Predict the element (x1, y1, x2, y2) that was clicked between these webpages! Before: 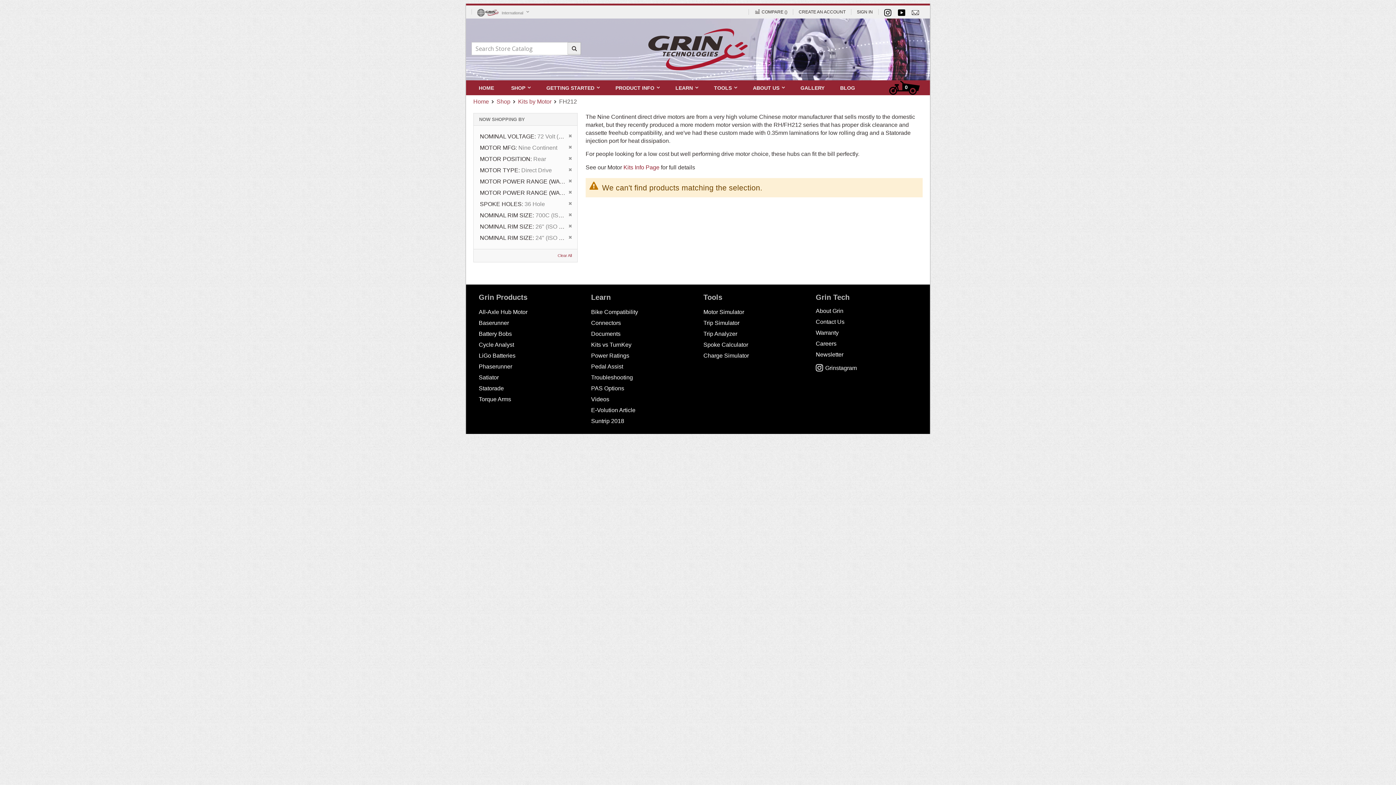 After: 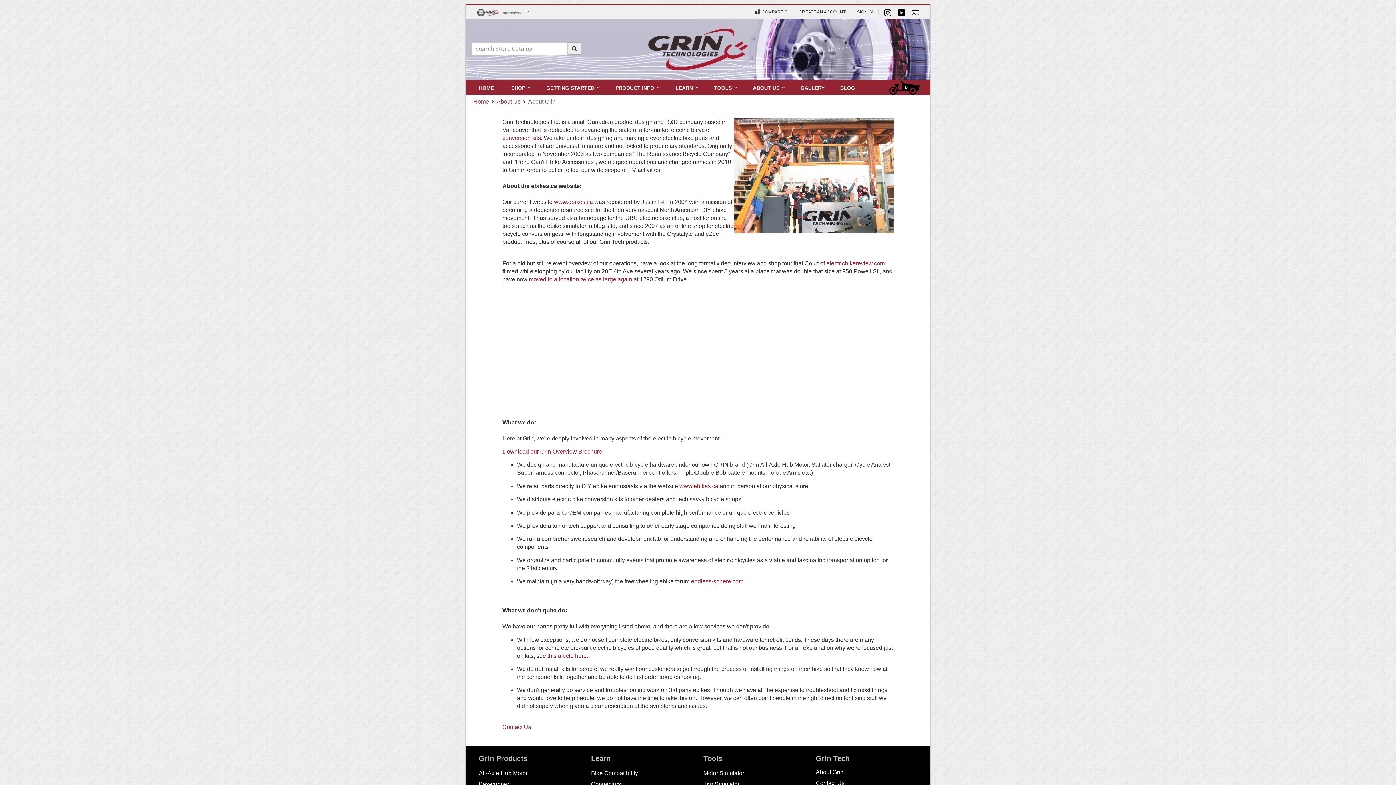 Action: bbox: (816, 308, 843, 314) label: About Grin